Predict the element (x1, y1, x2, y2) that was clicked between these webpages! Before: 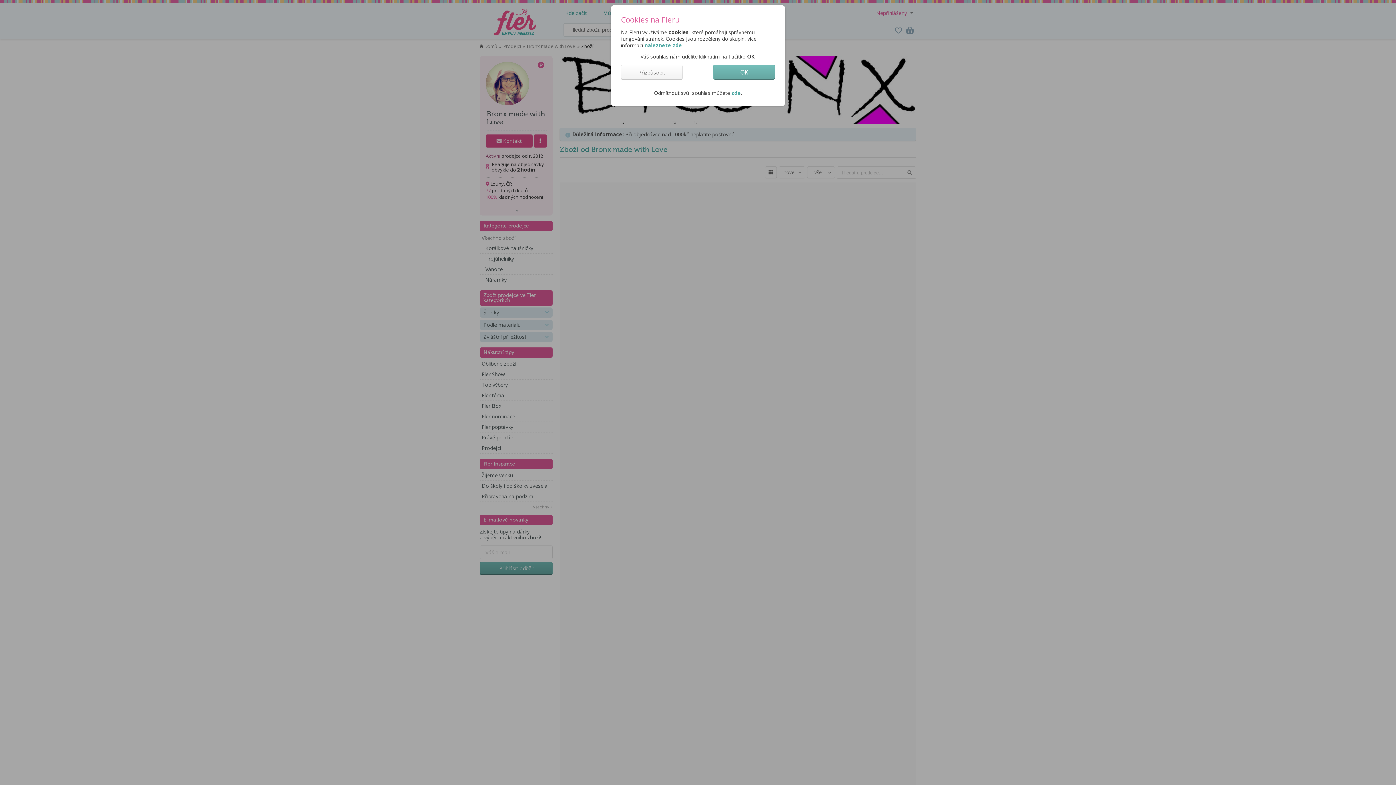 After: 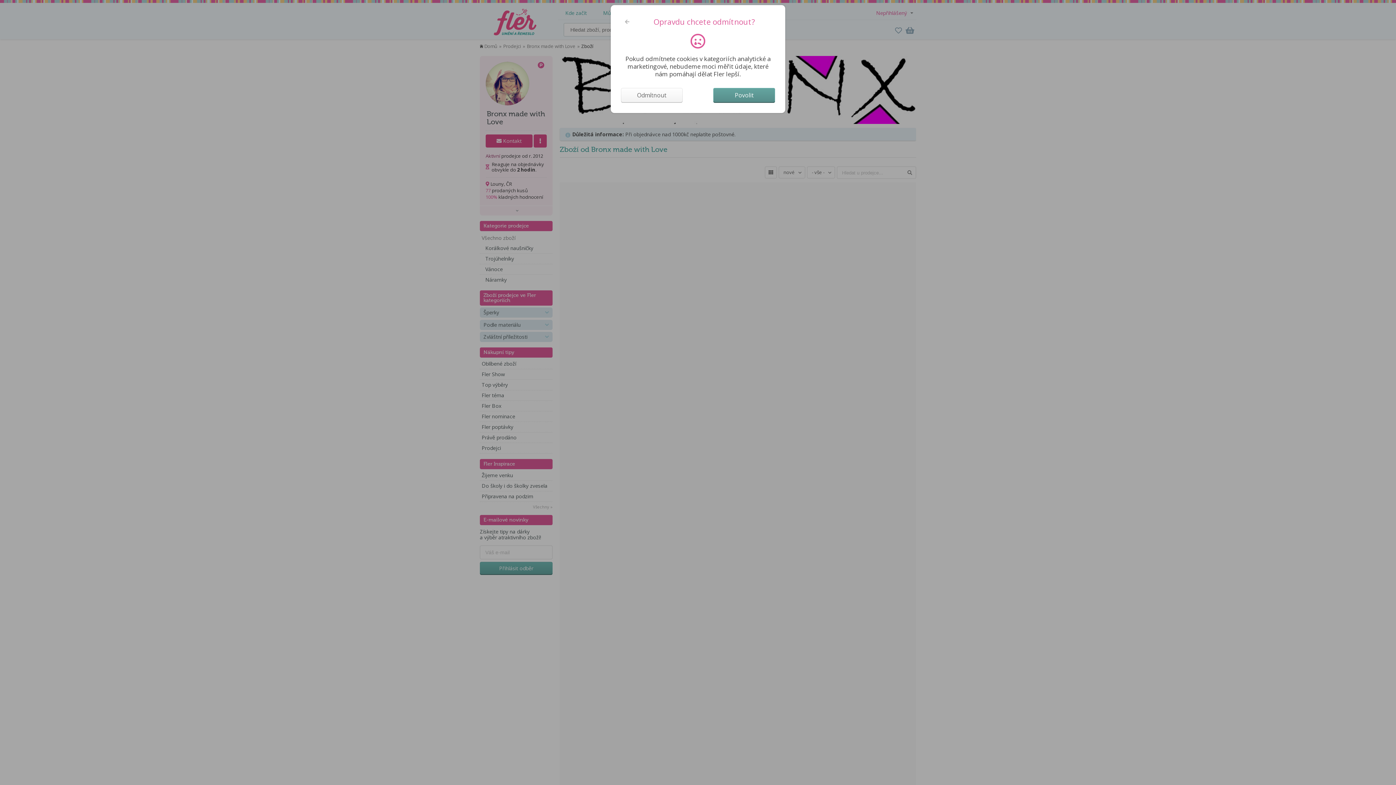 Action: label: zde bbox: (731, 89, 741, 96)